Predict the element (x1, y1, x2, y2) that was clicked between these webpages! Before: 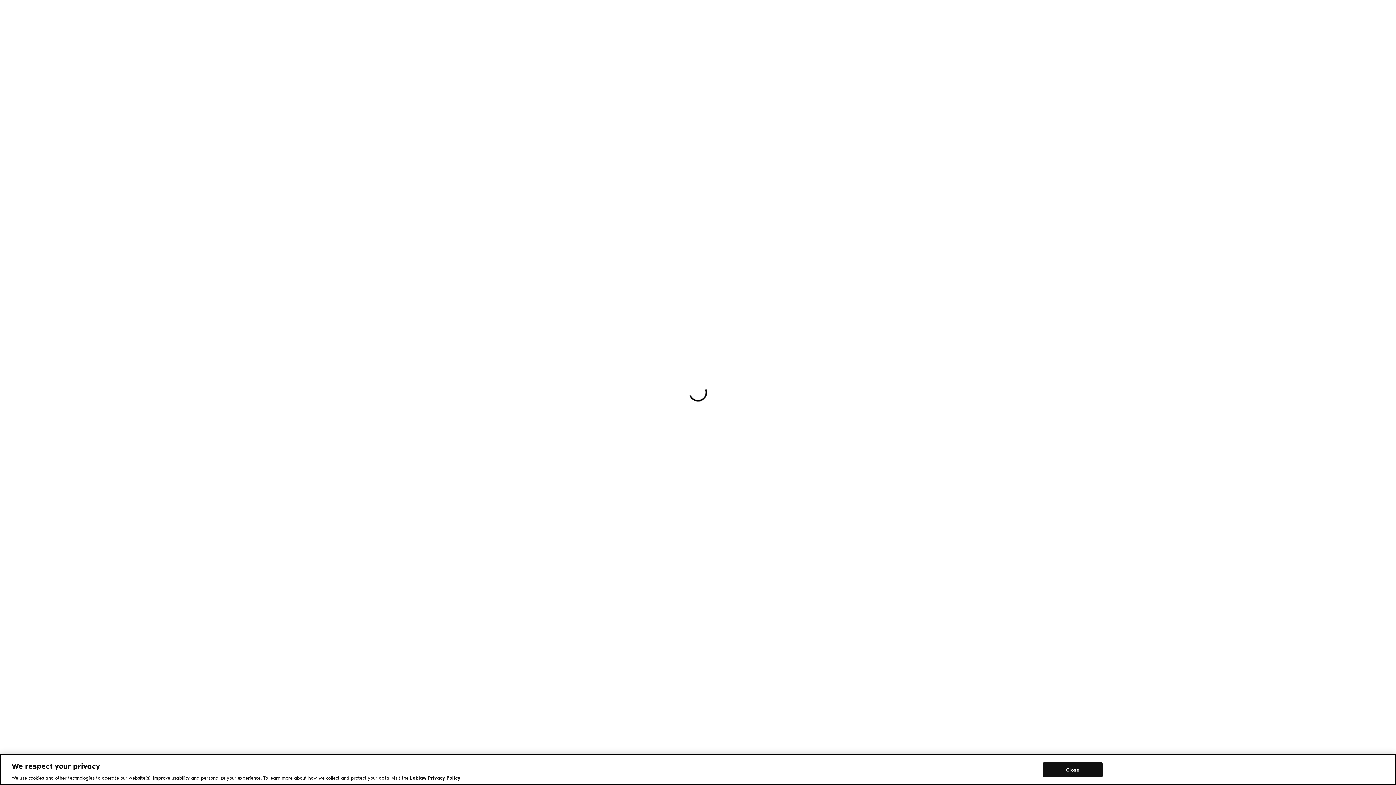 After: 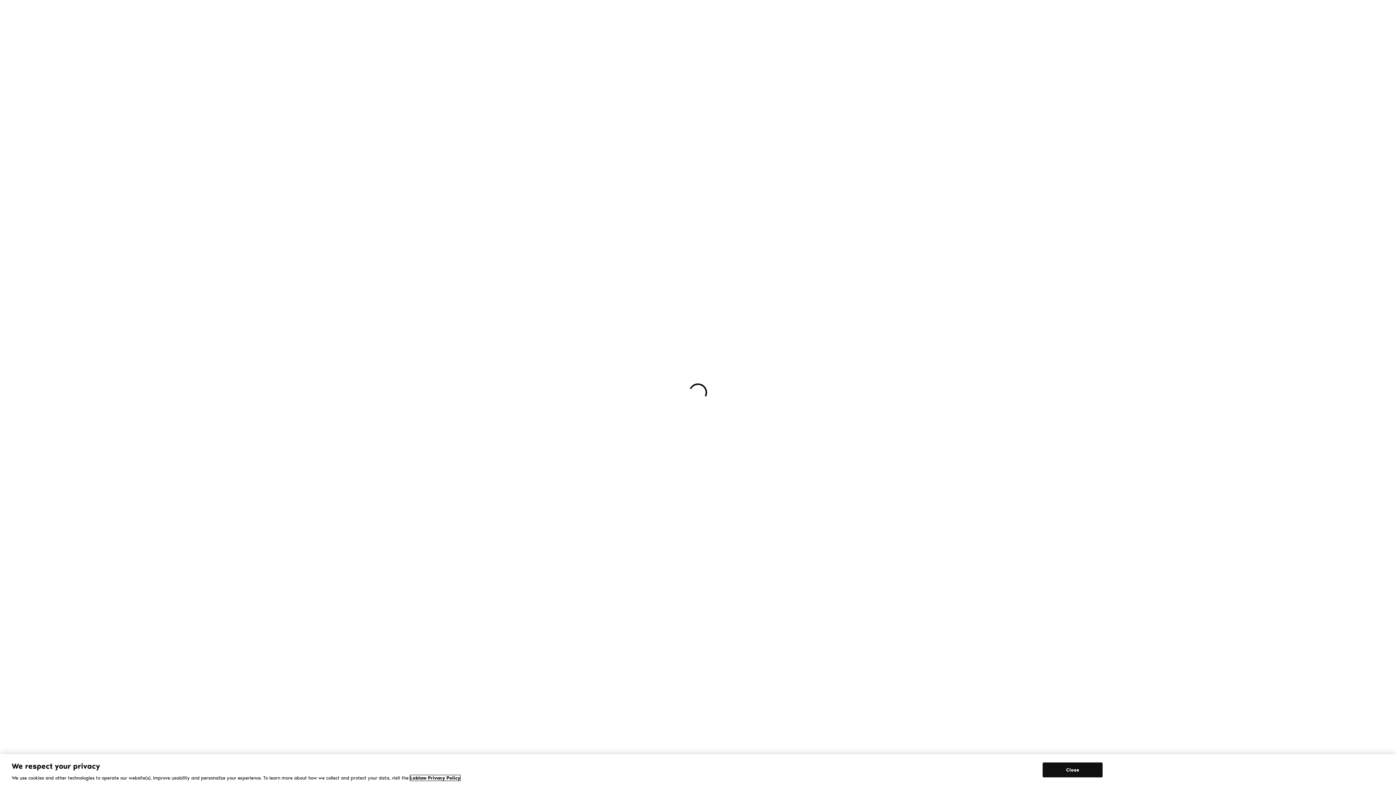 Action: bbox: (410, 775, 460, 781) label: Loblaw Privacy Policy, opens in a new tab